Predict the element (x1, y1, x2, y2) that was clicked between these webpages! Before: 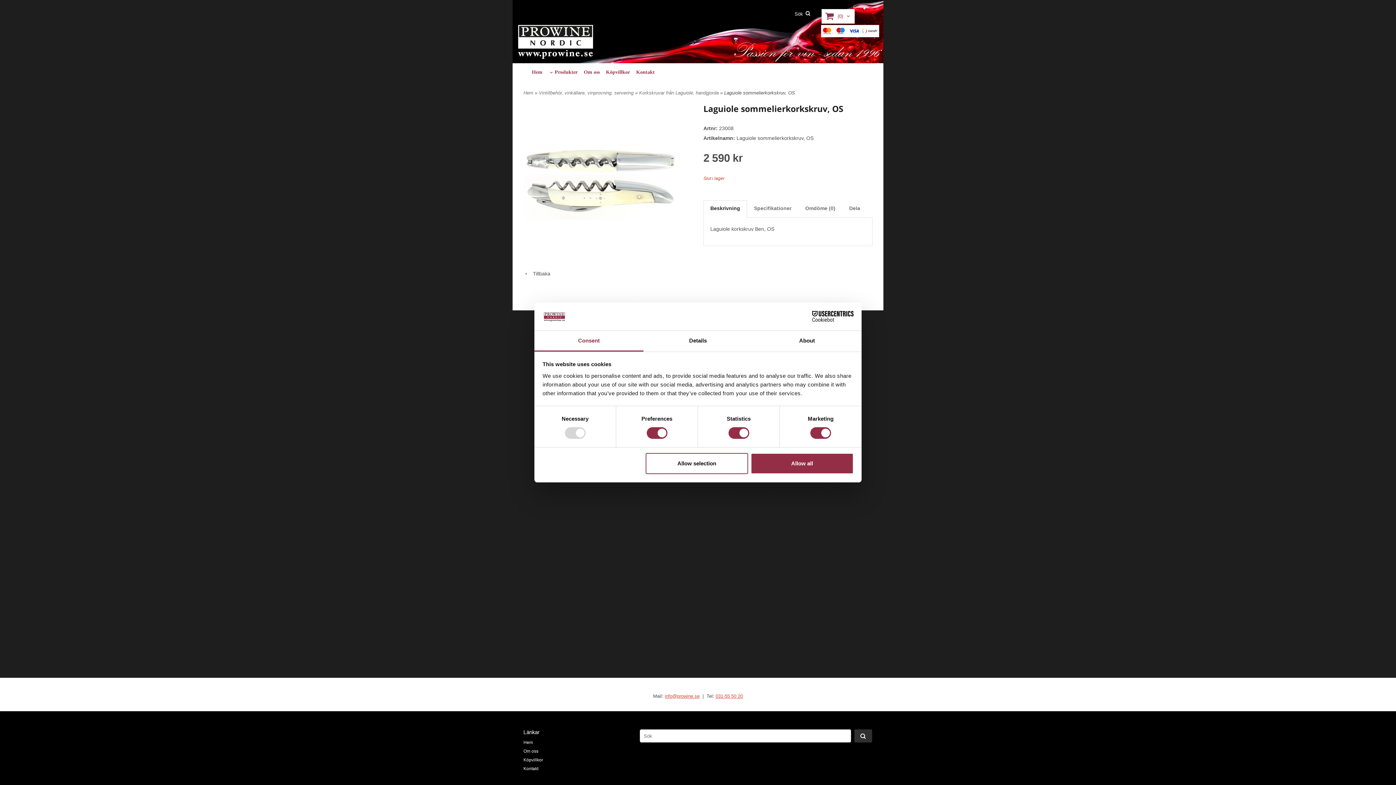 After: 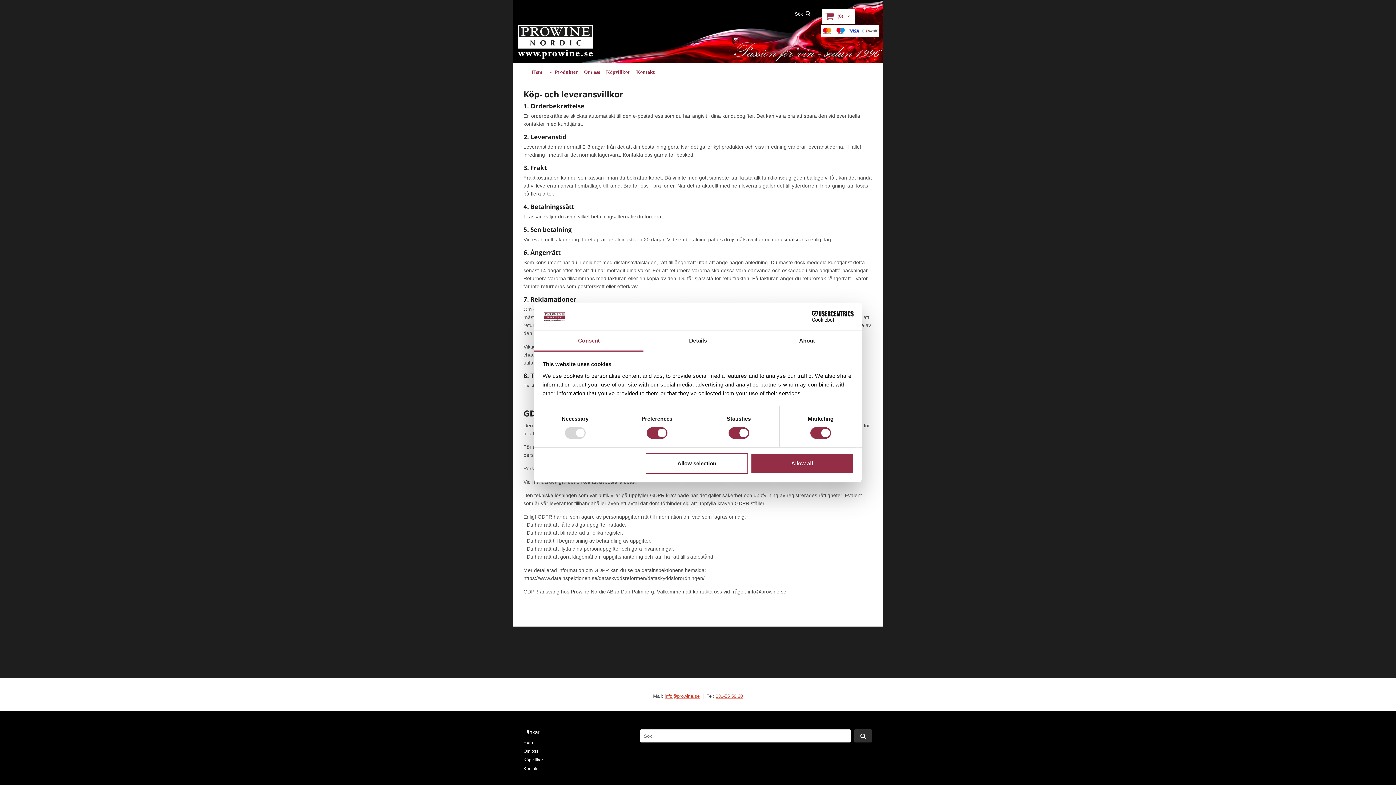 Action: label: Köpvillkor bbox: (603, 63, 632, 81)